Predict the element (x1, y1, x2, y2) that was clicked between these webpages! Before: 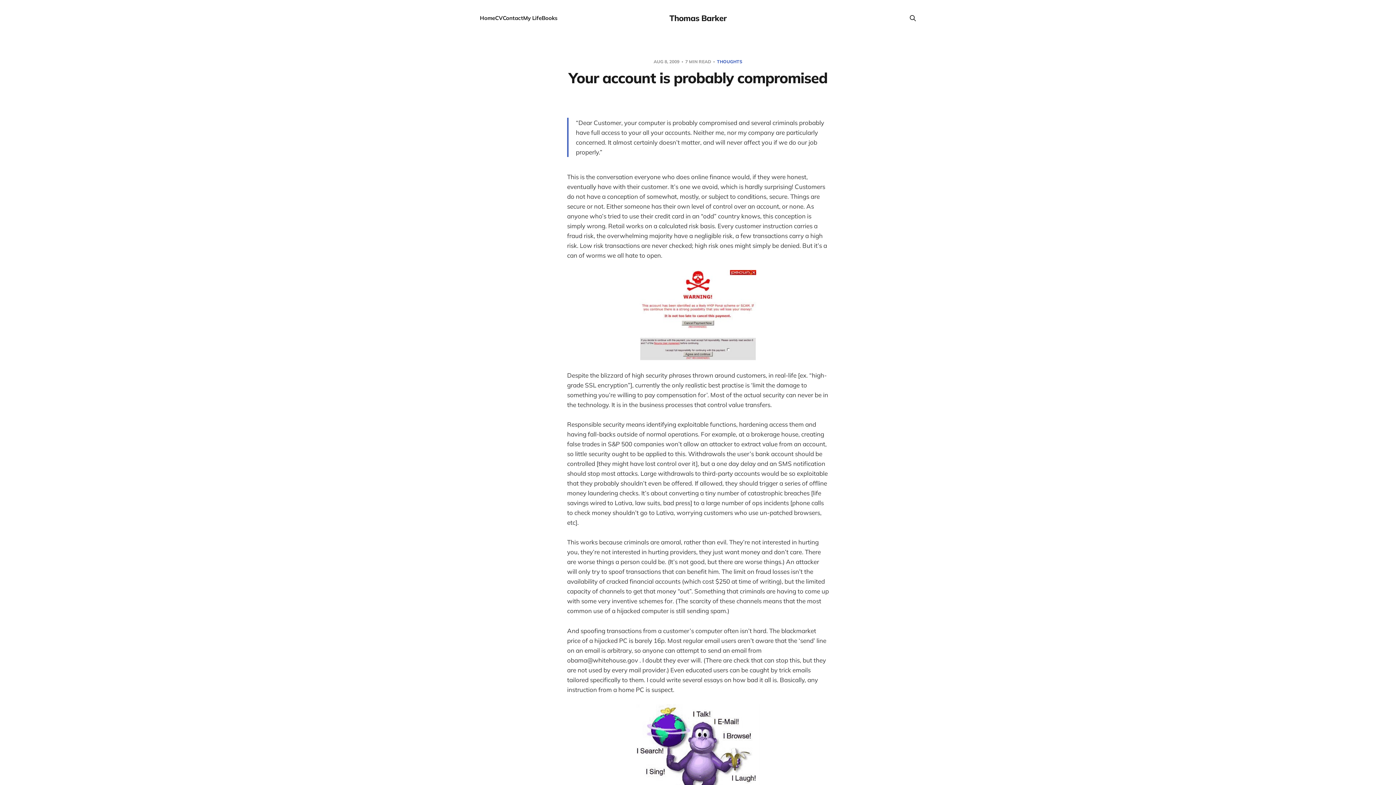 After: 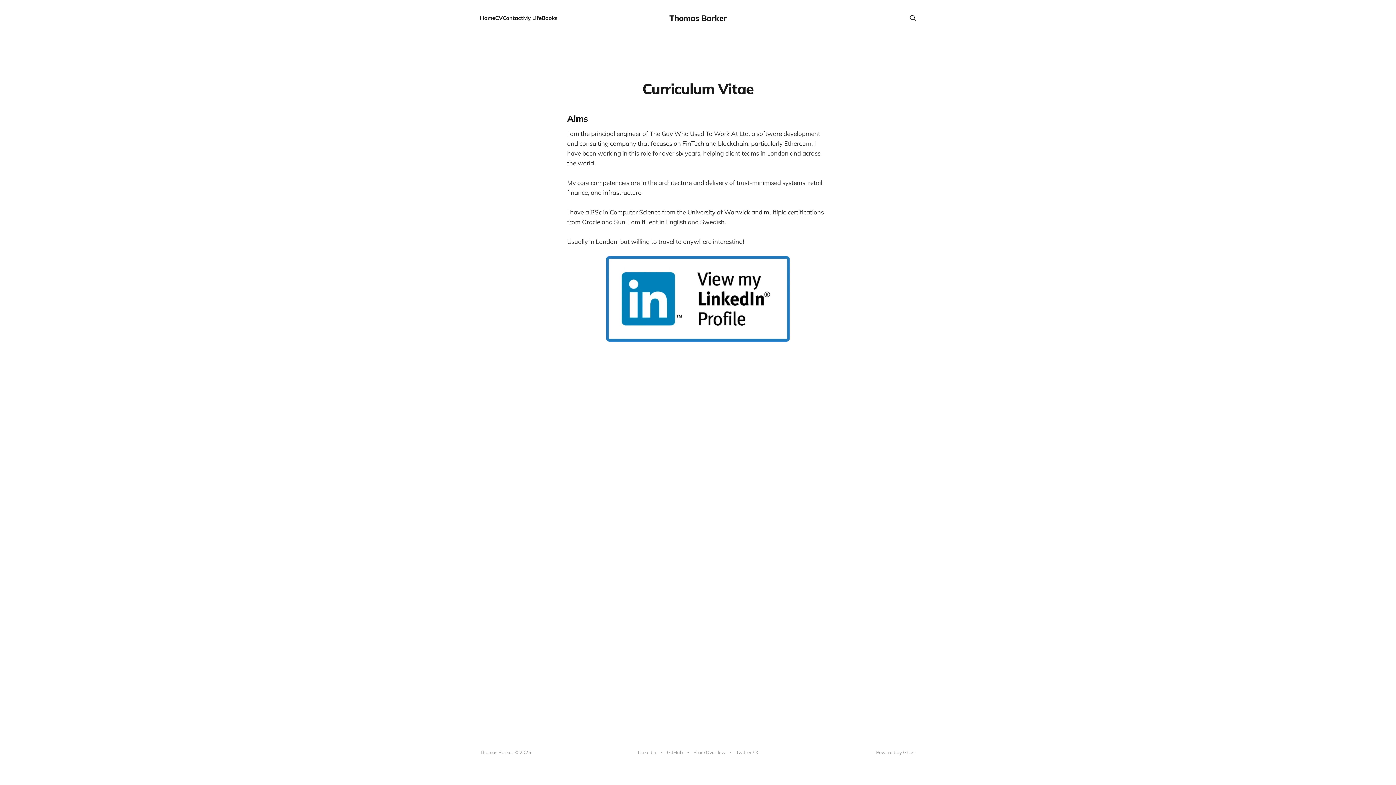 Action: label: CV bbox: (495, 14, 502, 21)